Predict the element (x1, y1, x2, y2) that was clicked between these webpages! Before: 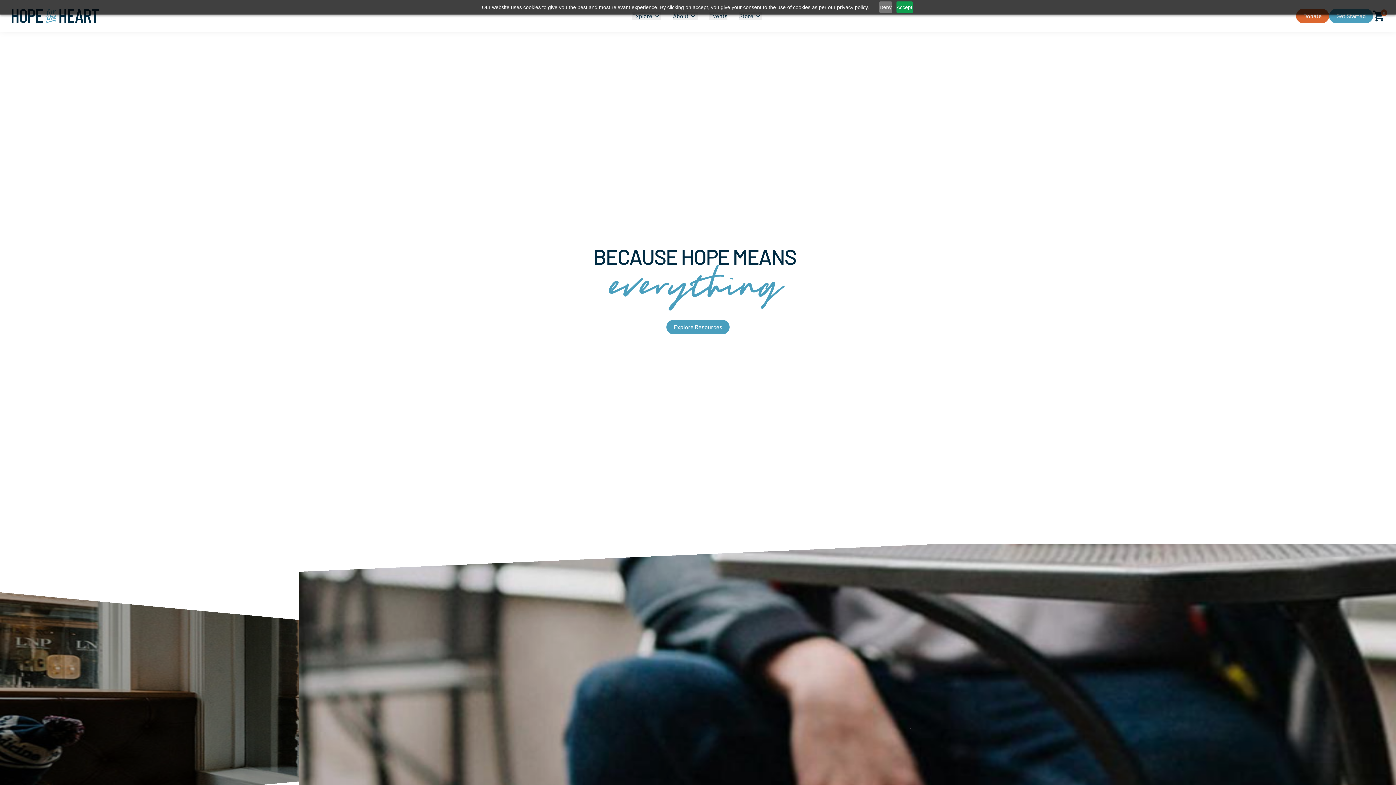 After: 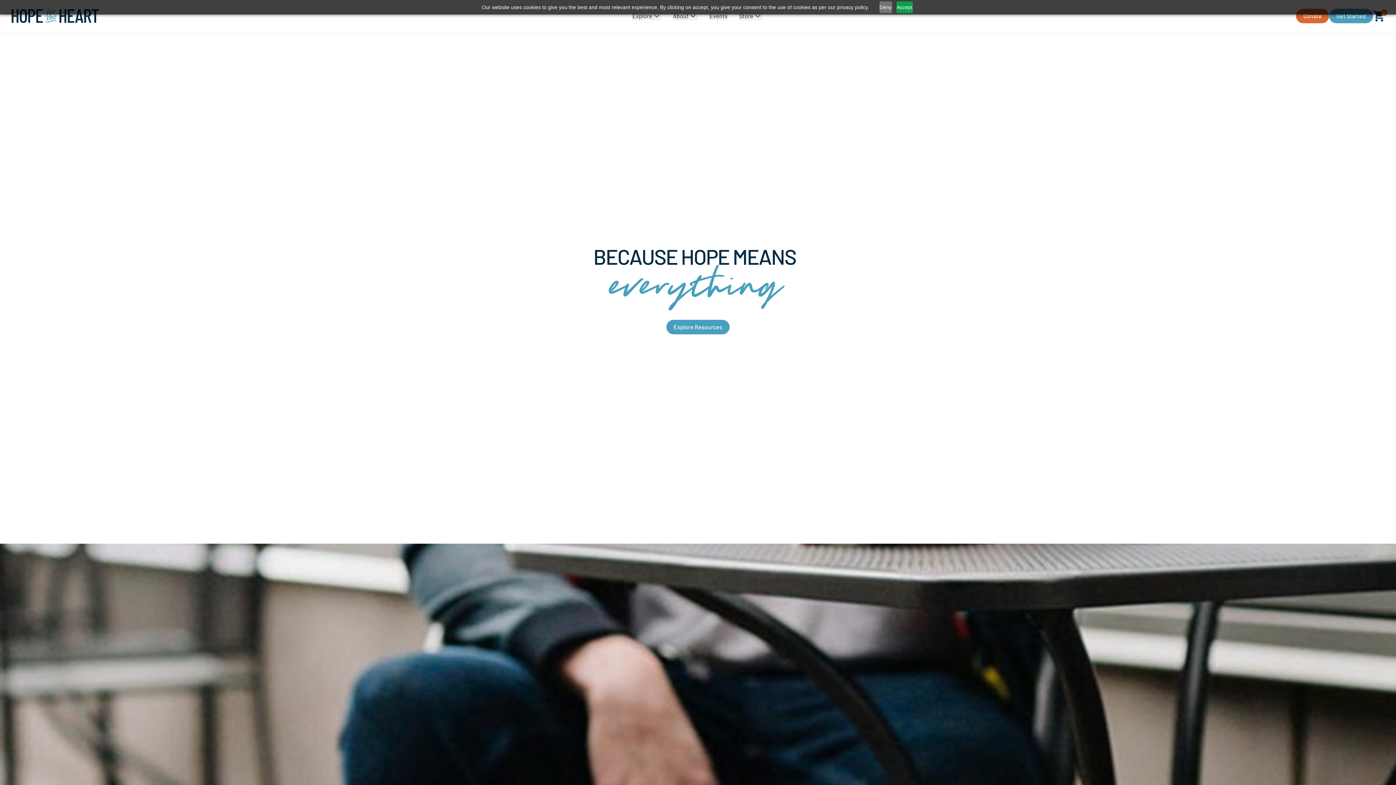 Action: bbox: (11, 9, 98, 22)